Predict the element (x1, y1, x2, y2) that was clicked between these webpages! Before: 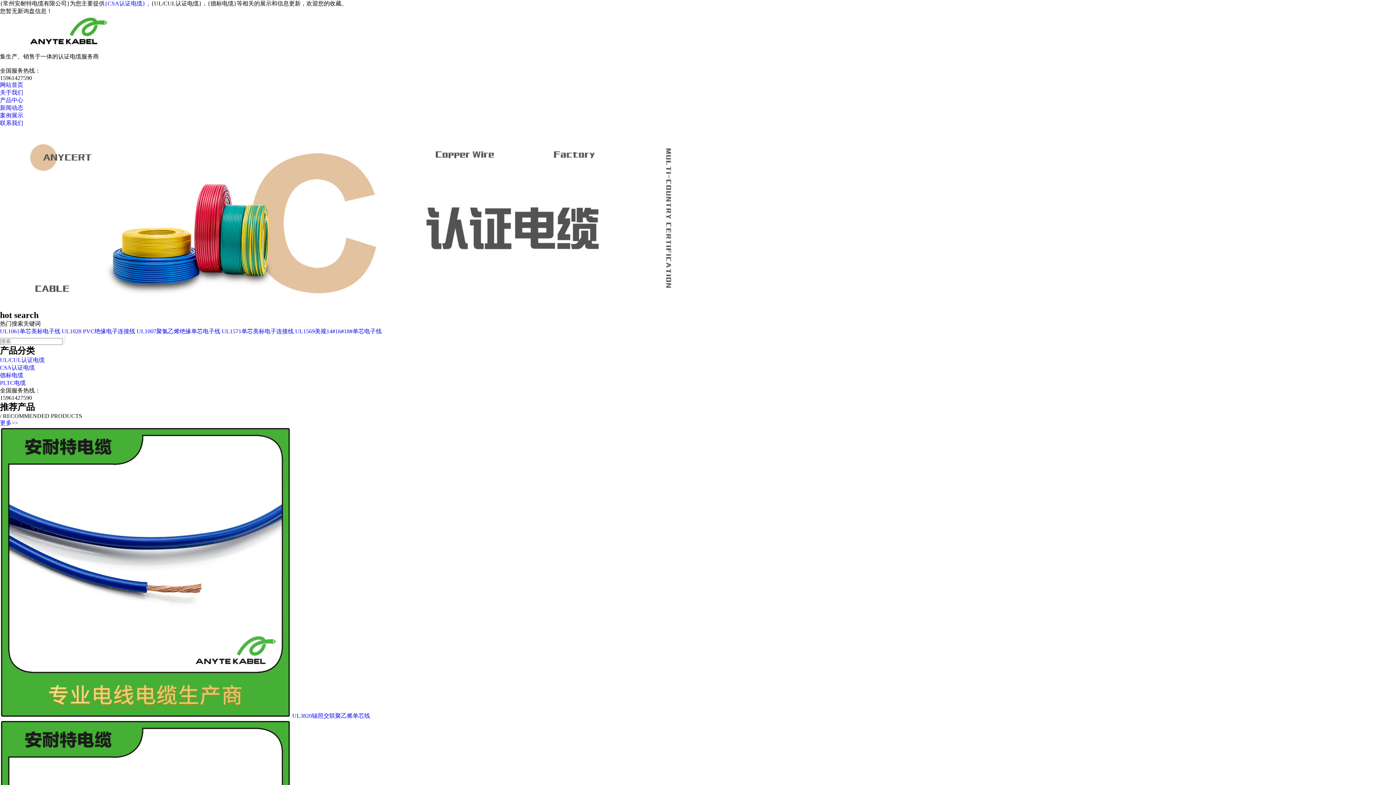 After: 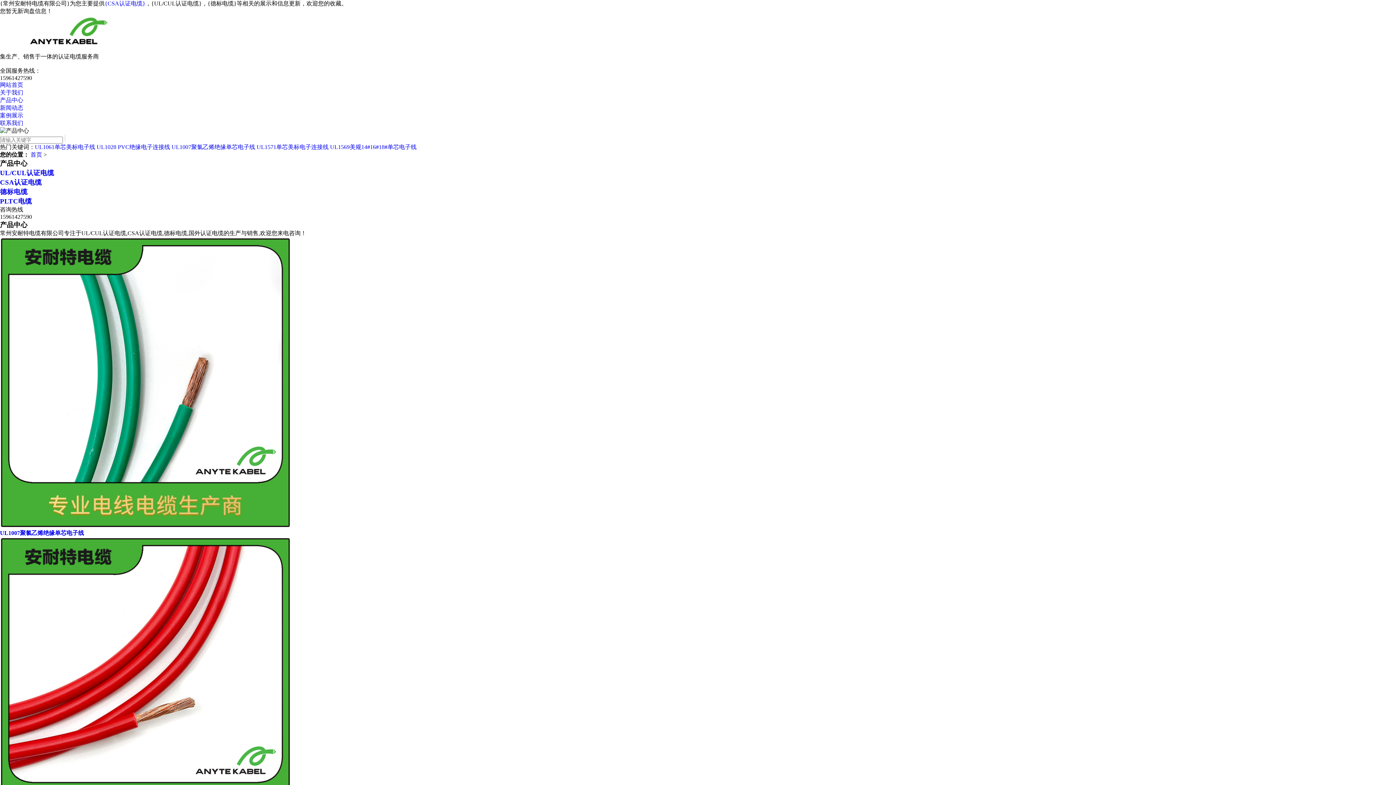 Action: label: 产品中心 bbox: (0, 97, 23, 103)